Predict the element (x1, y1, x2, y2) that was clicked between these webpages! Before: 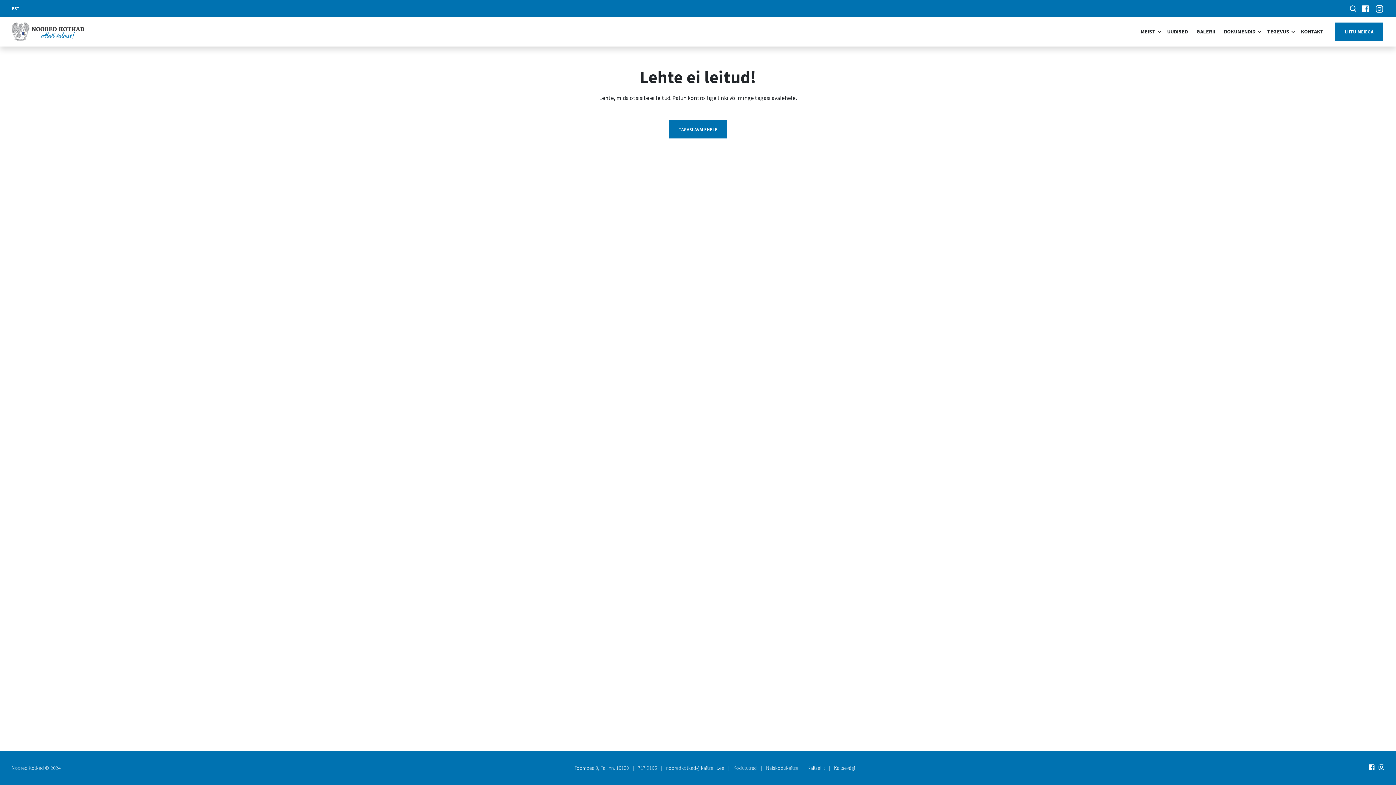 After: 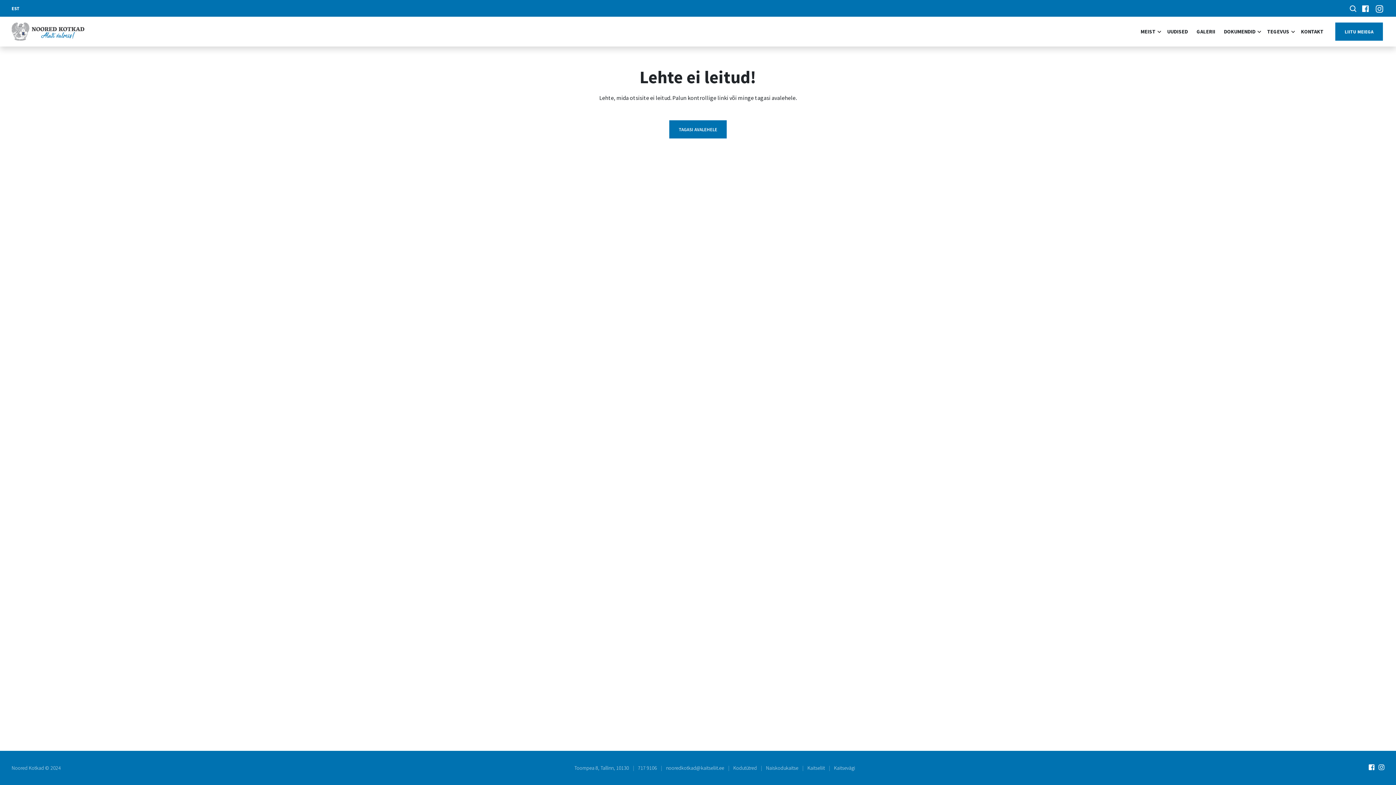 Action: bbox: (1374, 2, 1384, 13)